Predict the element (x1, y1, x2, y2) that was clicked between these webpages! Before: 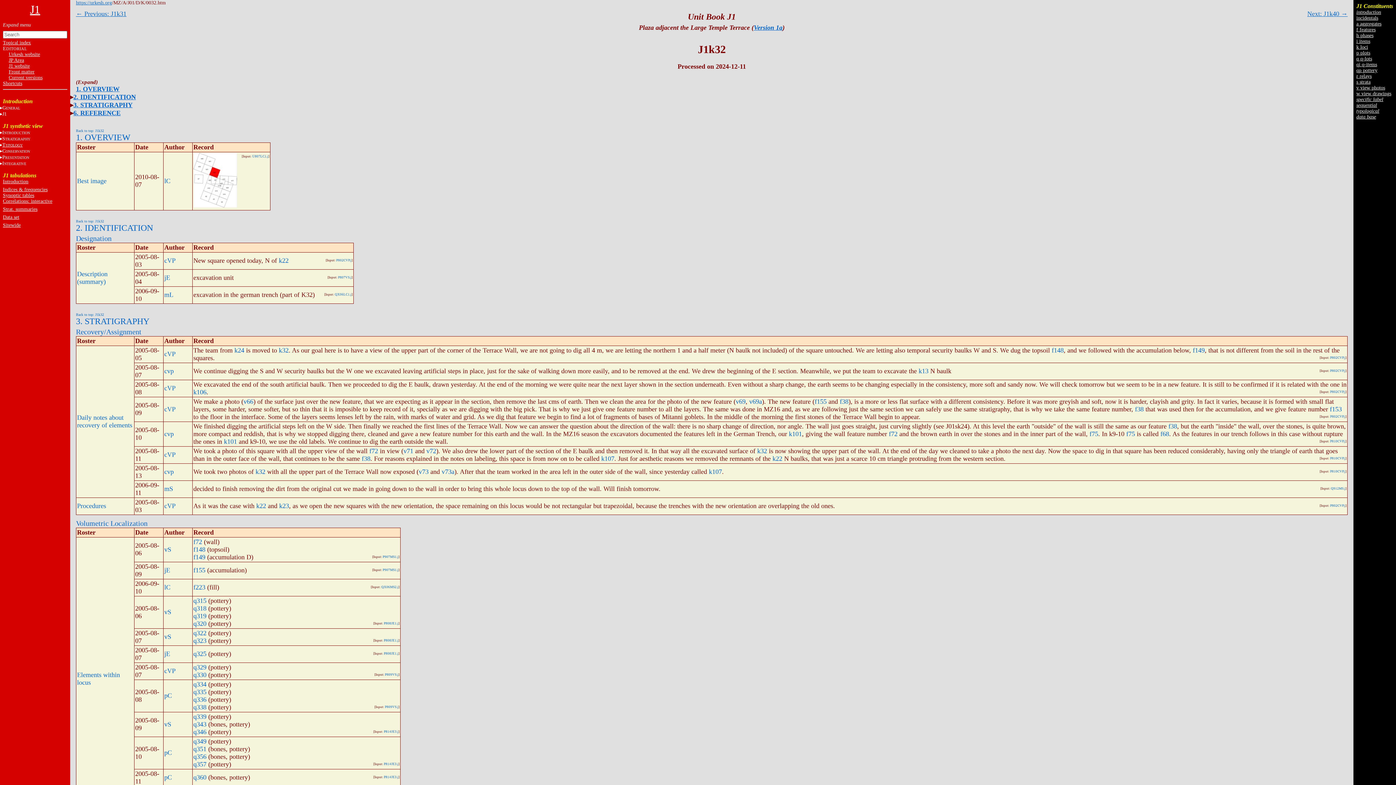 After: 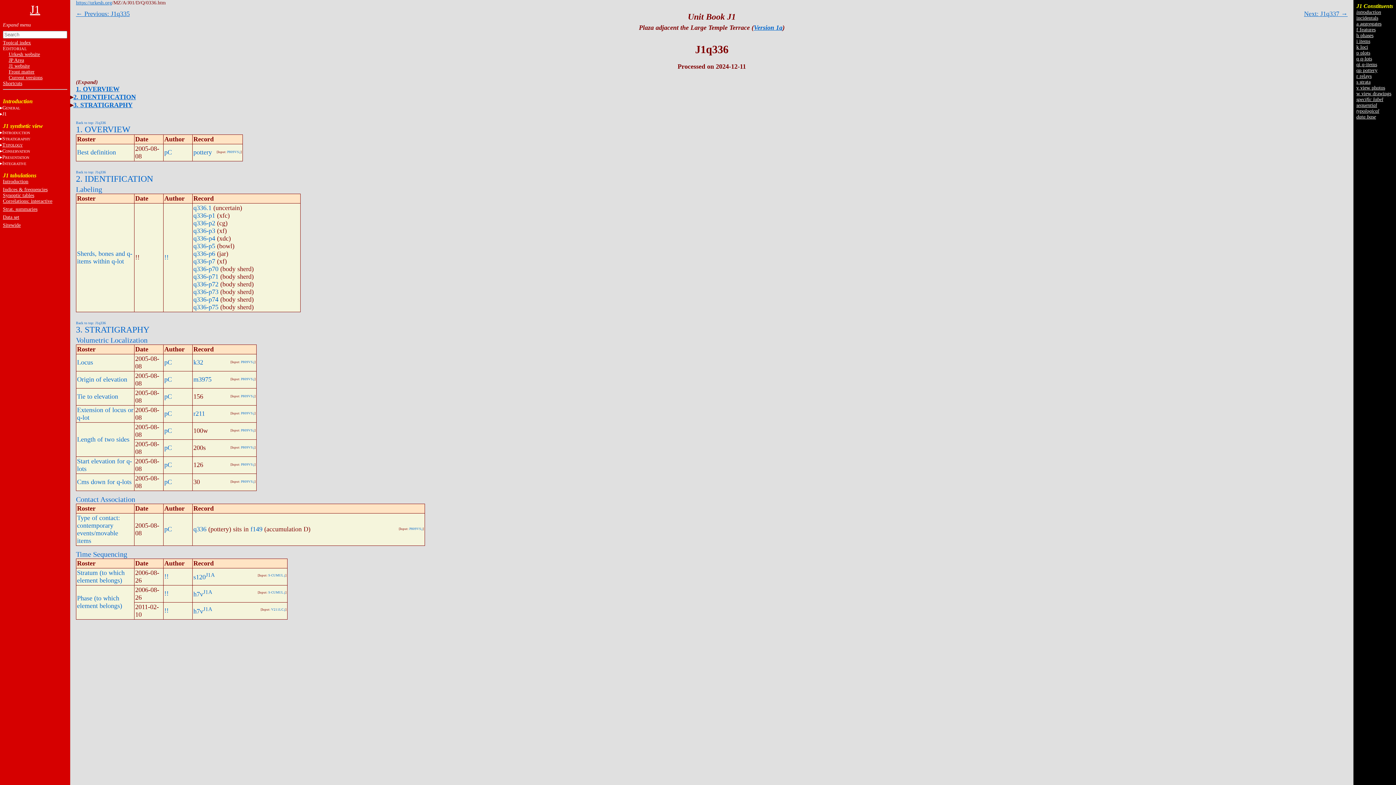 Action: bbox: (193, 696, 206, 703) label: q336